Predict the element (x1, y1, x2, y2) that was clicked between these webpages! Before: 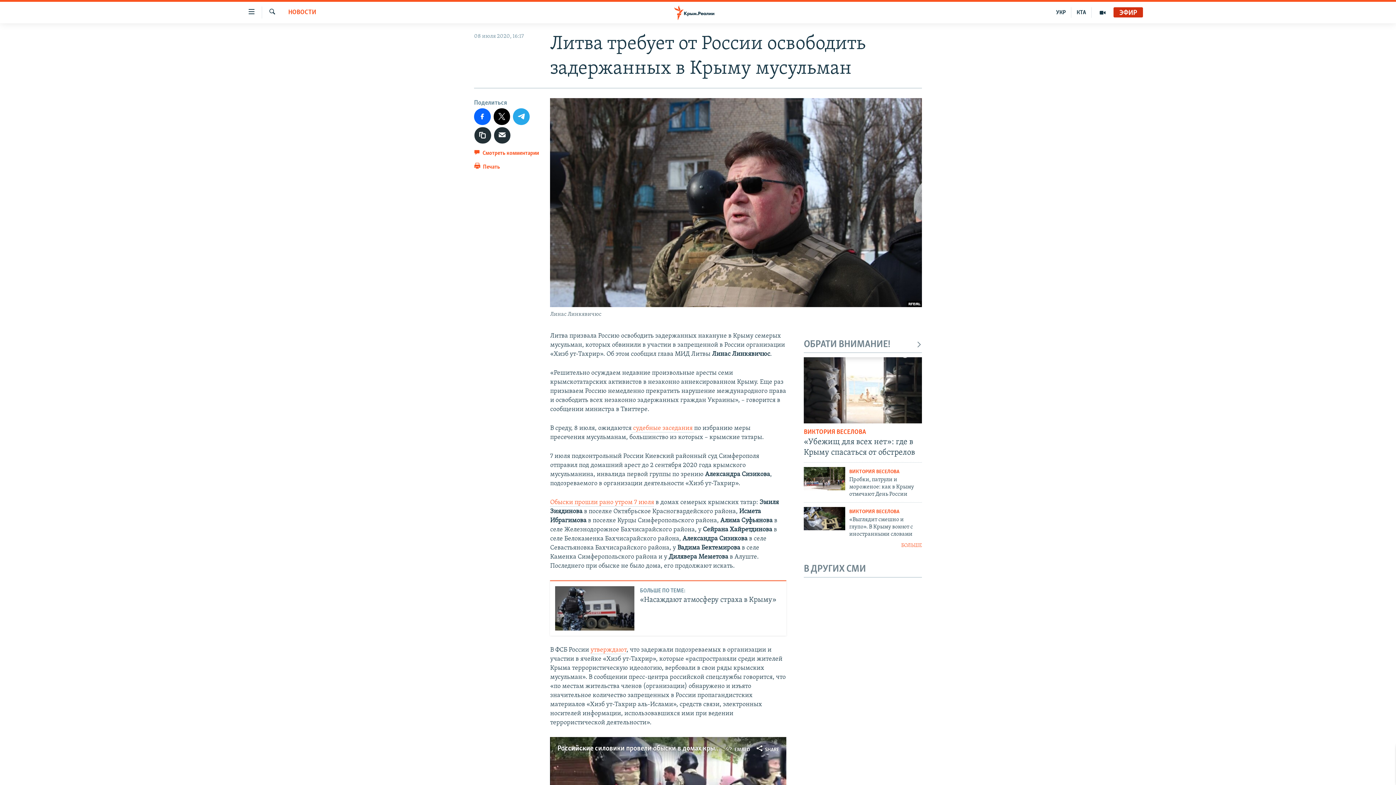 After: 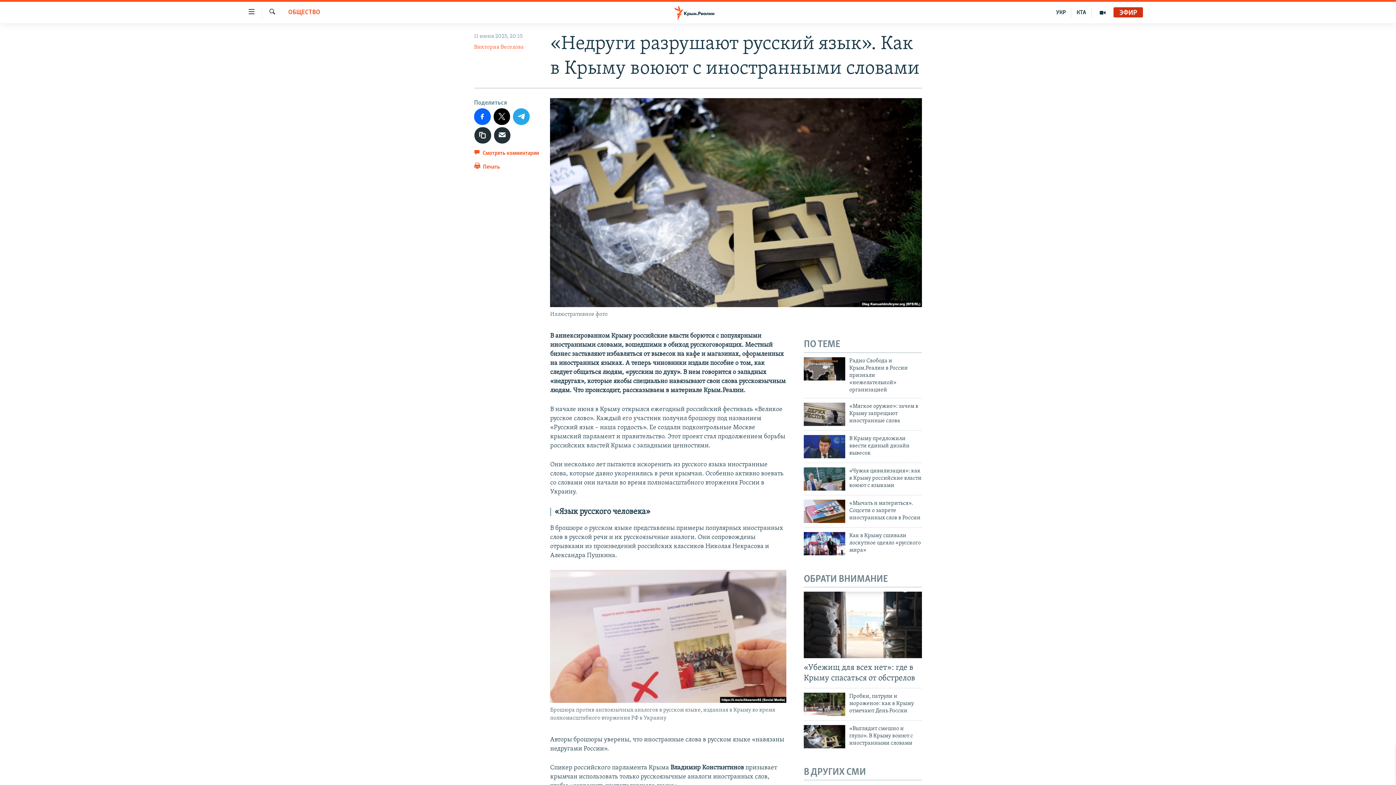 Action: bbox: (804, 507, 845, 530)